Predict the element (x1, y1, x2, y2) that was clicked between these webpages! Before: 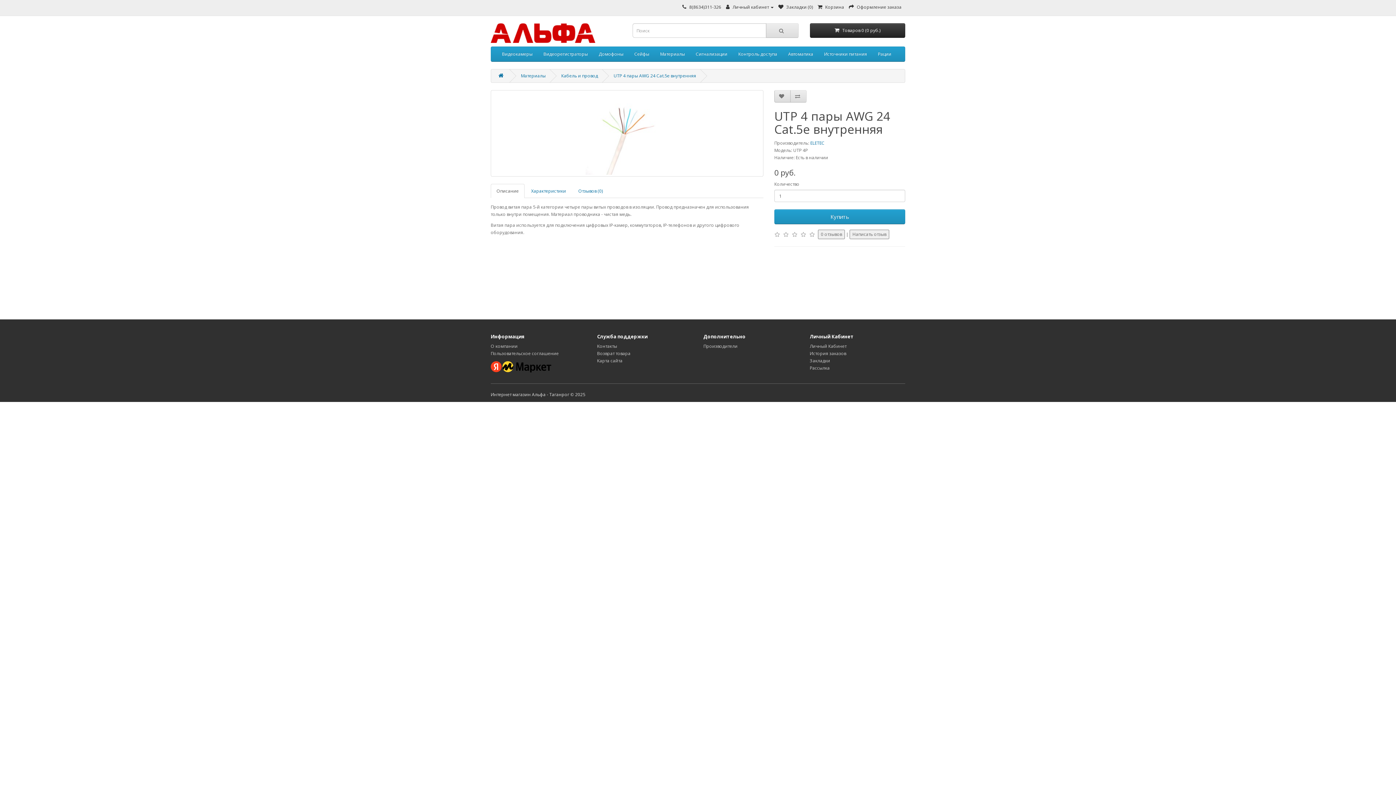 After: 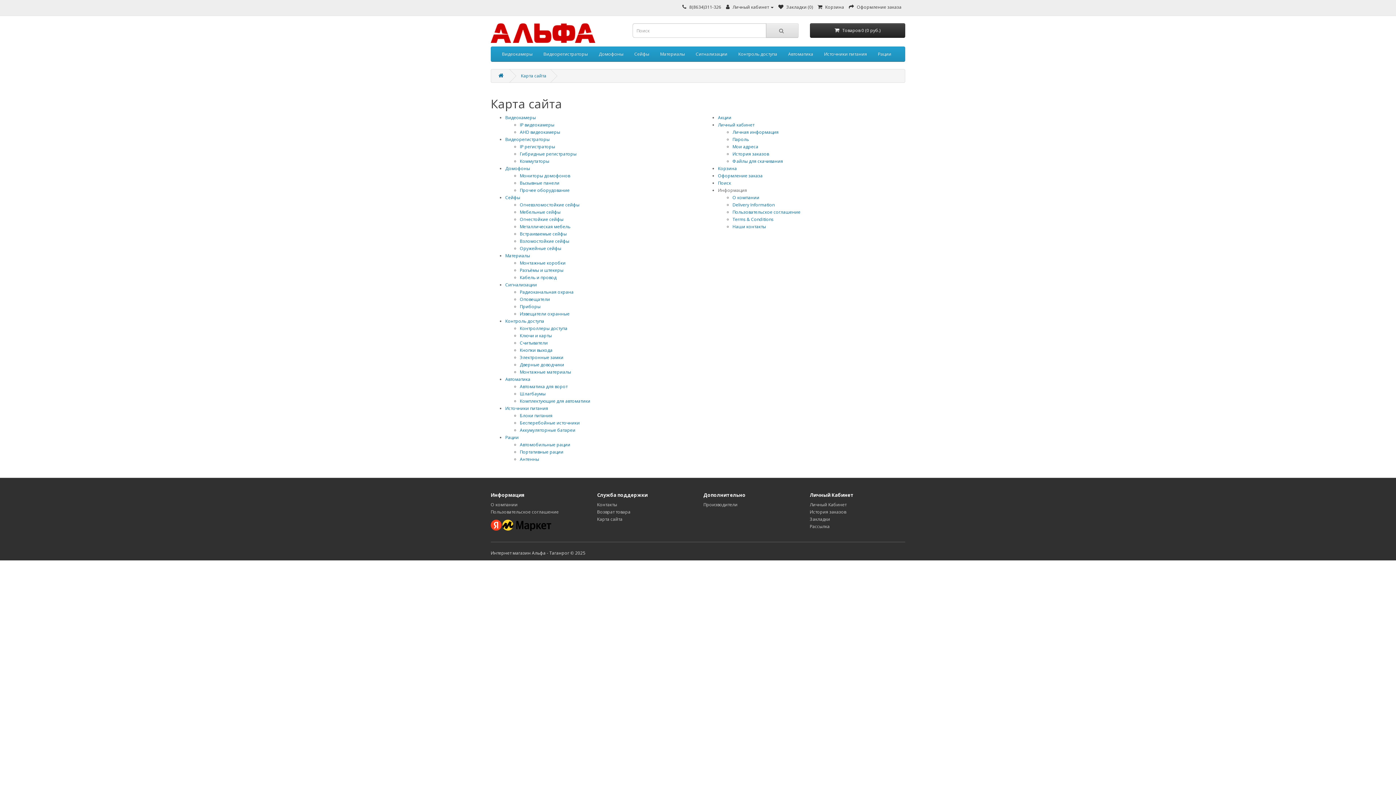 Action: bbox: (597, 357, 622, 364) label: Карта сайта